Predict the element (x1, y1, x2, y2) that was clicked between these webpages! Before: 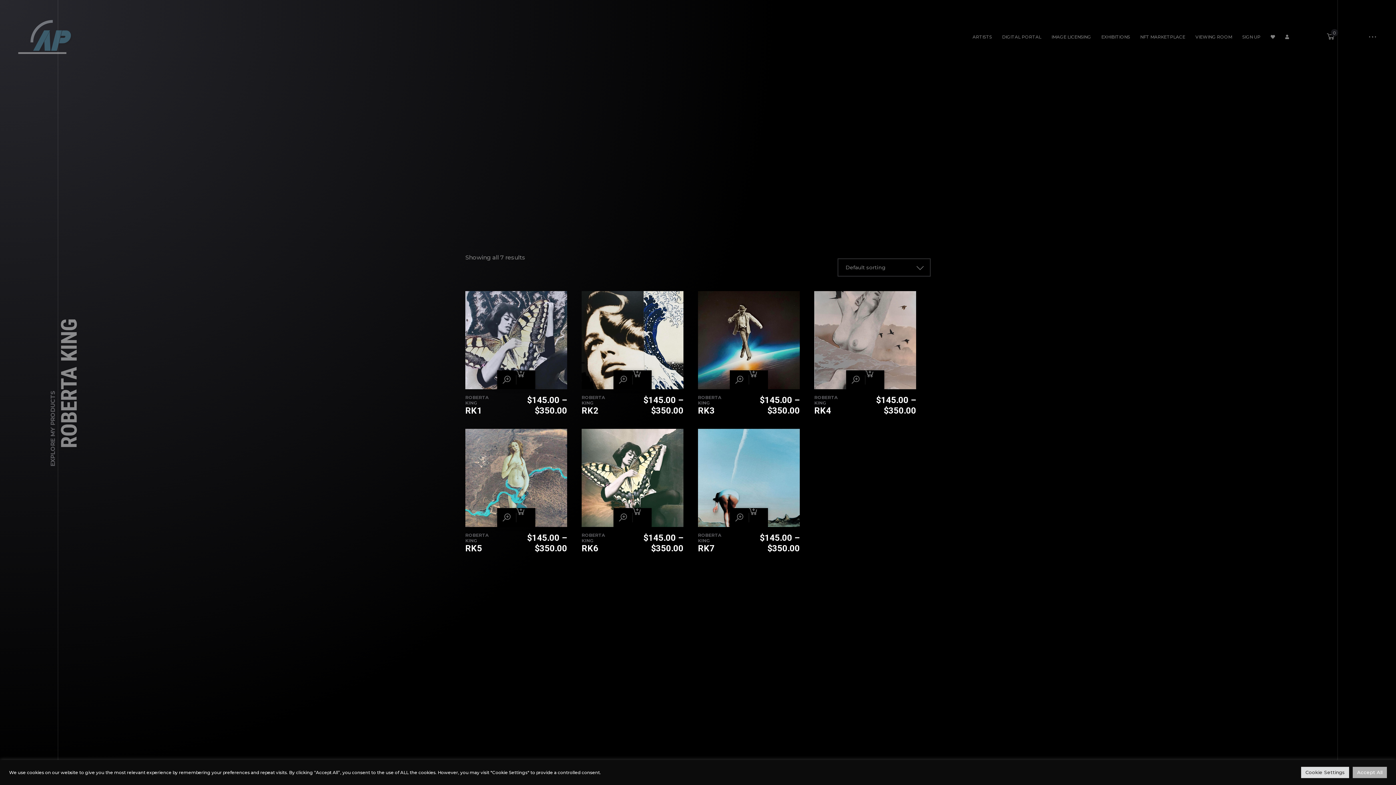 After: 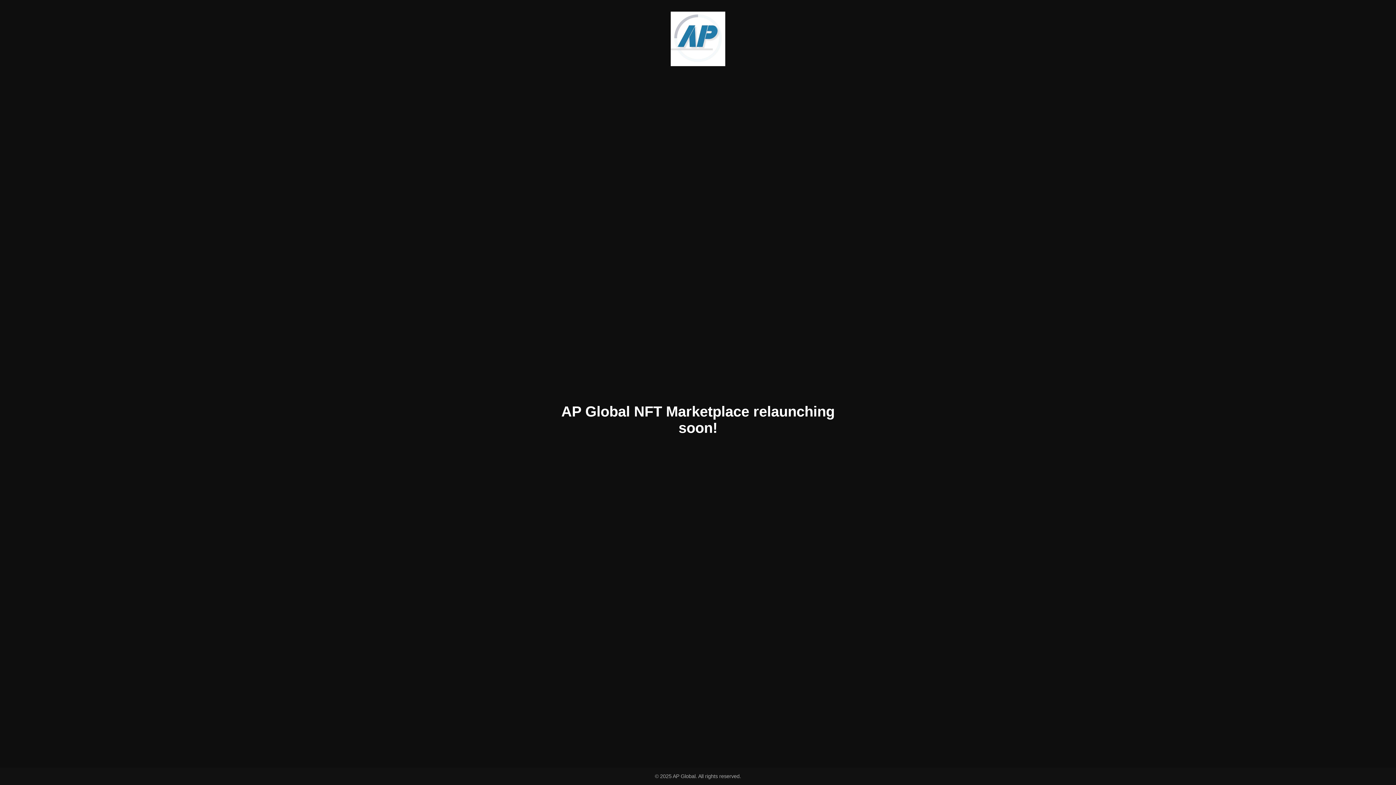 Action: bbox: (1140, 31, 1185, 42) label: NFT MARKETPLACE